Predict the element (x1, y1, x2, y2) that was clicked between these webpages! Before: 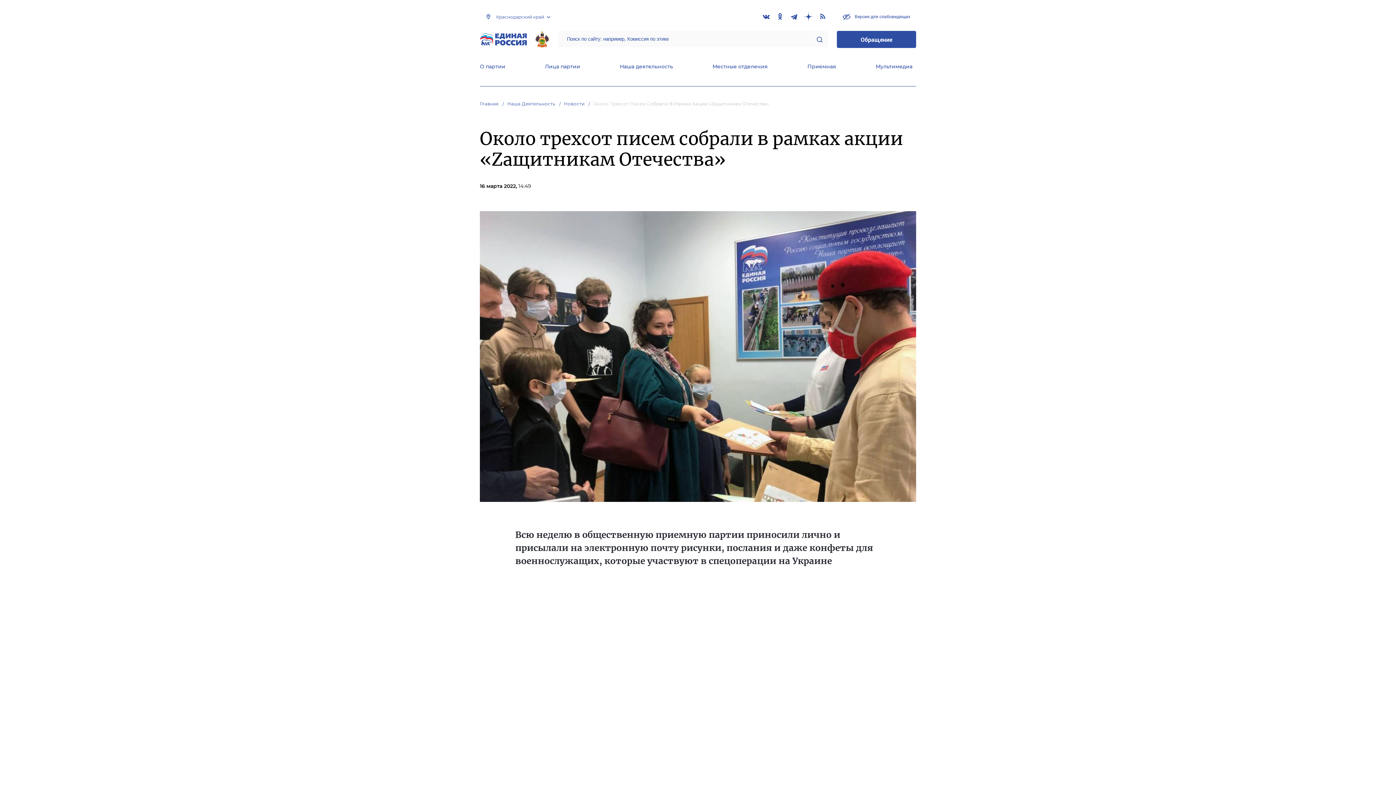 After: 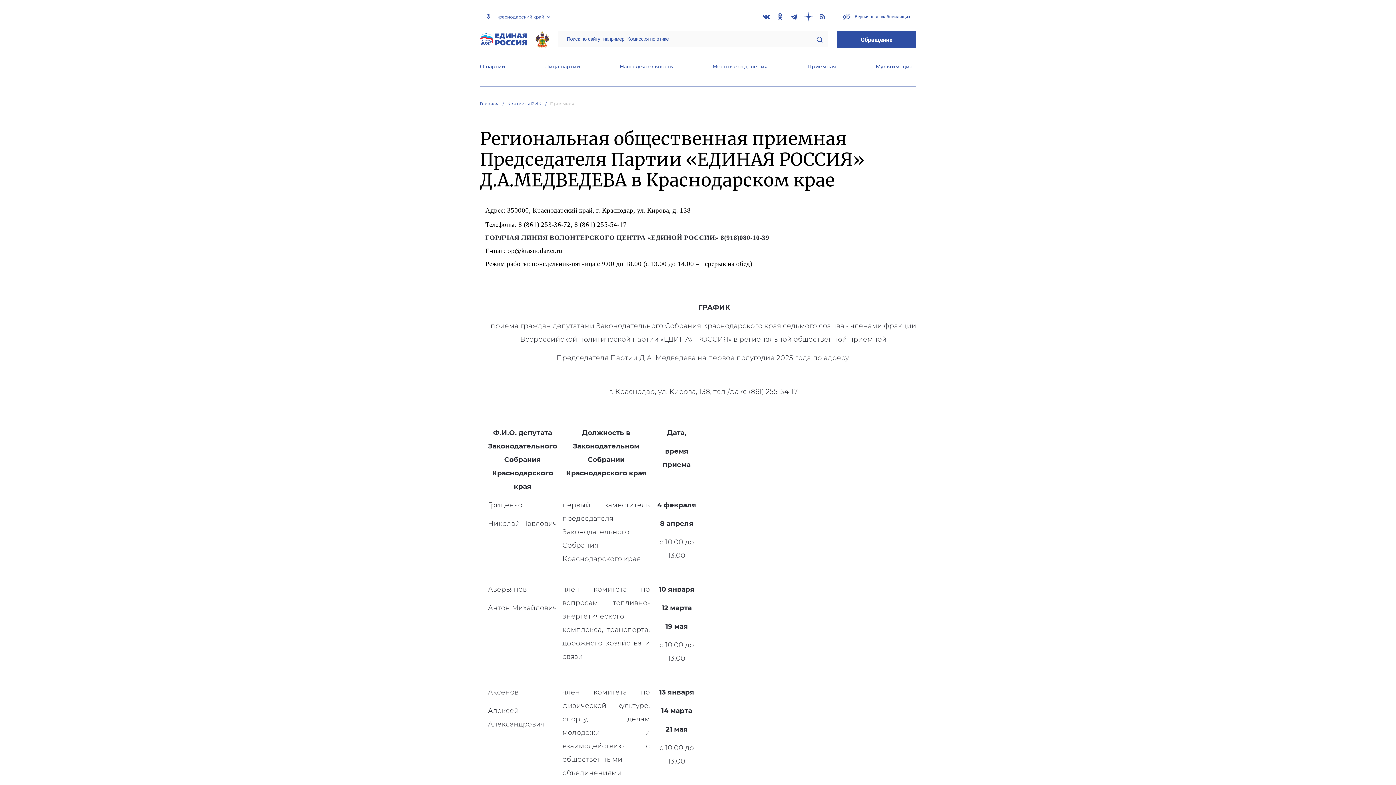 Action: bbox: (807, 63, 836, 71) label: Приемная